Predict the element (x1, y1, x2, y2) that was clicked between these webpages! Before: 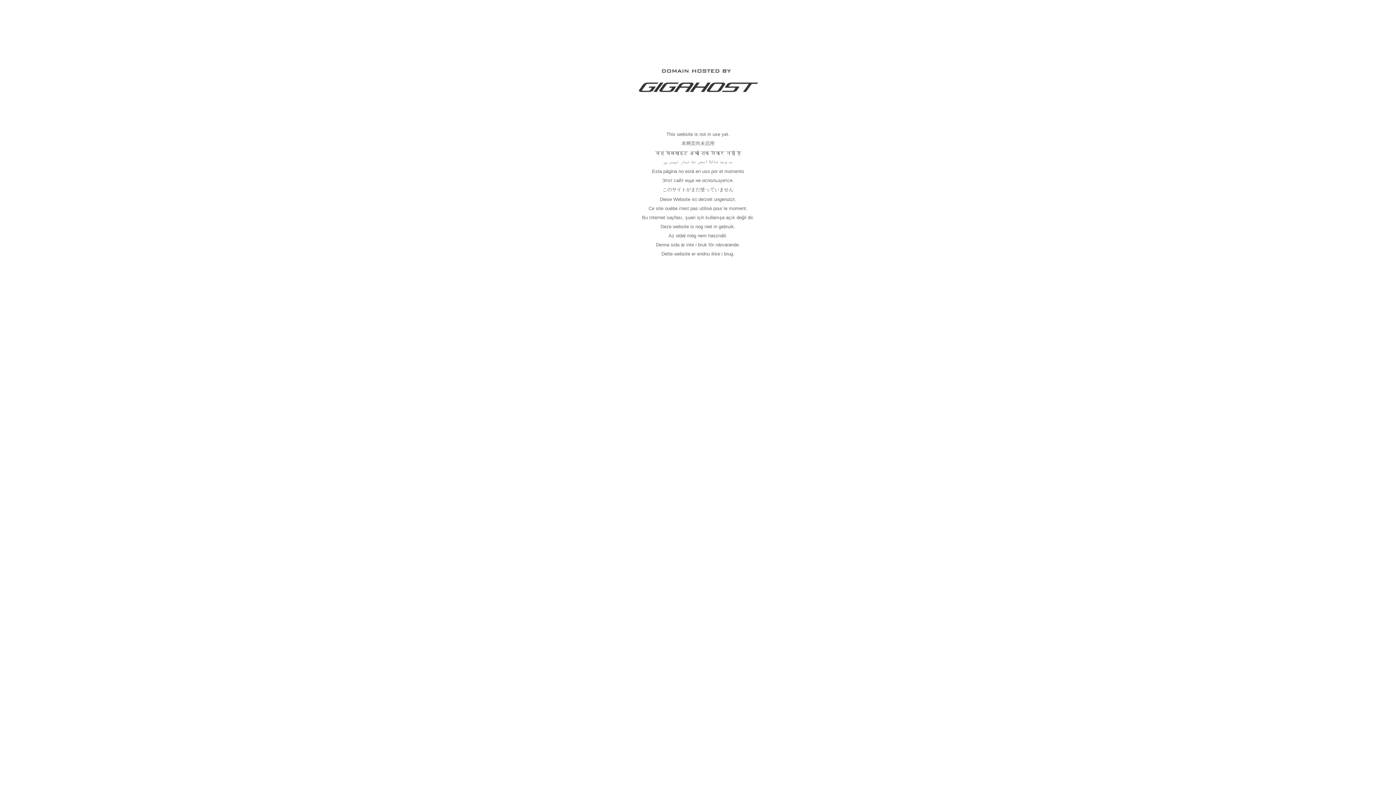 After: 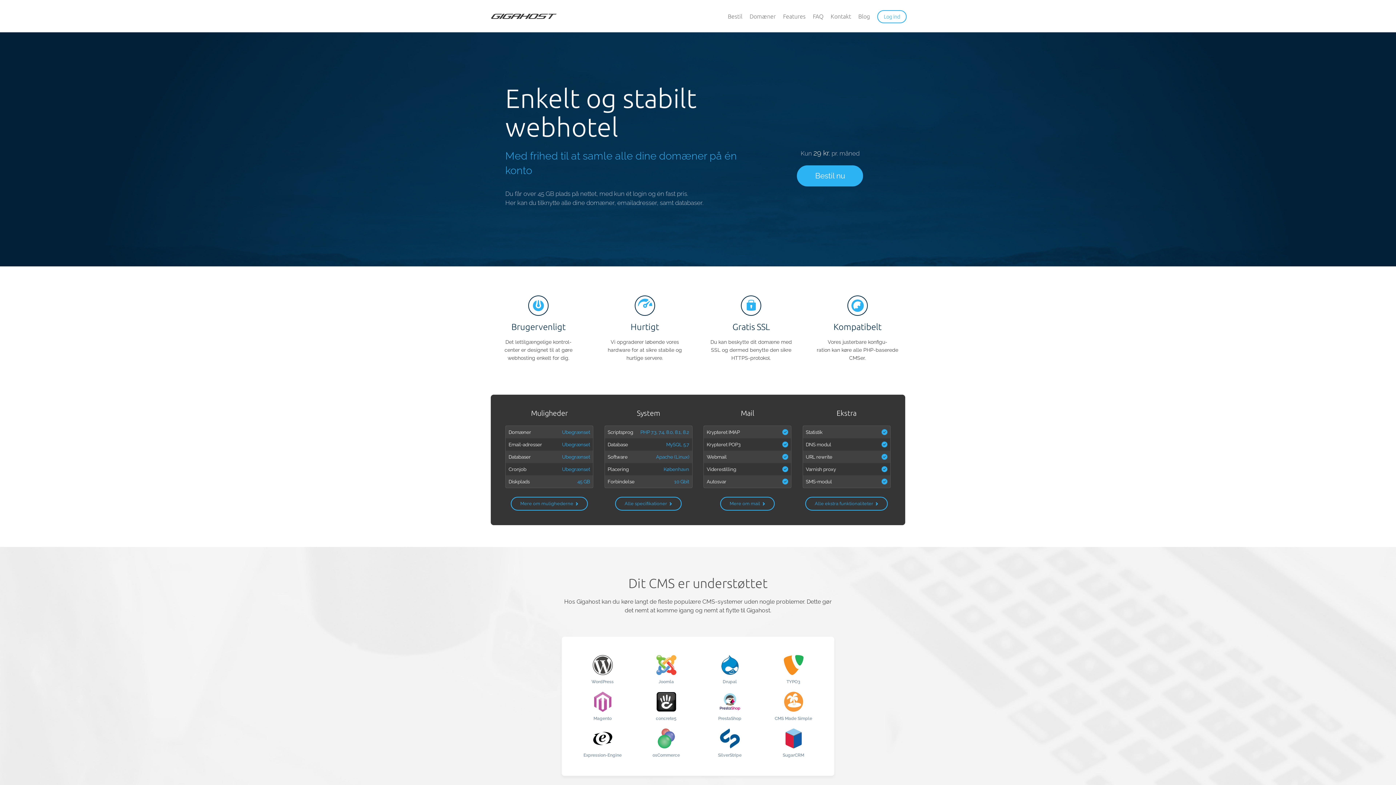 Action: bbox: (637, 89, 758, 95)